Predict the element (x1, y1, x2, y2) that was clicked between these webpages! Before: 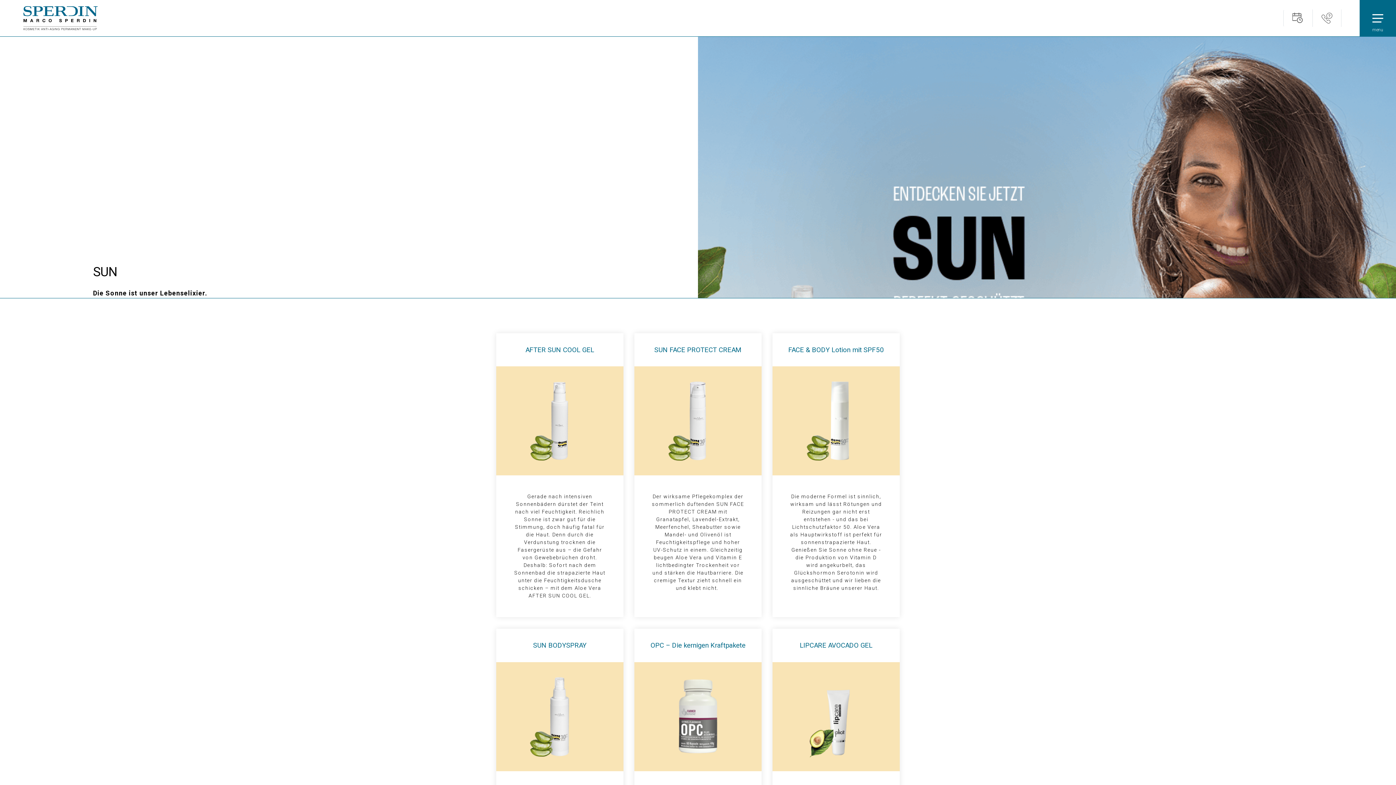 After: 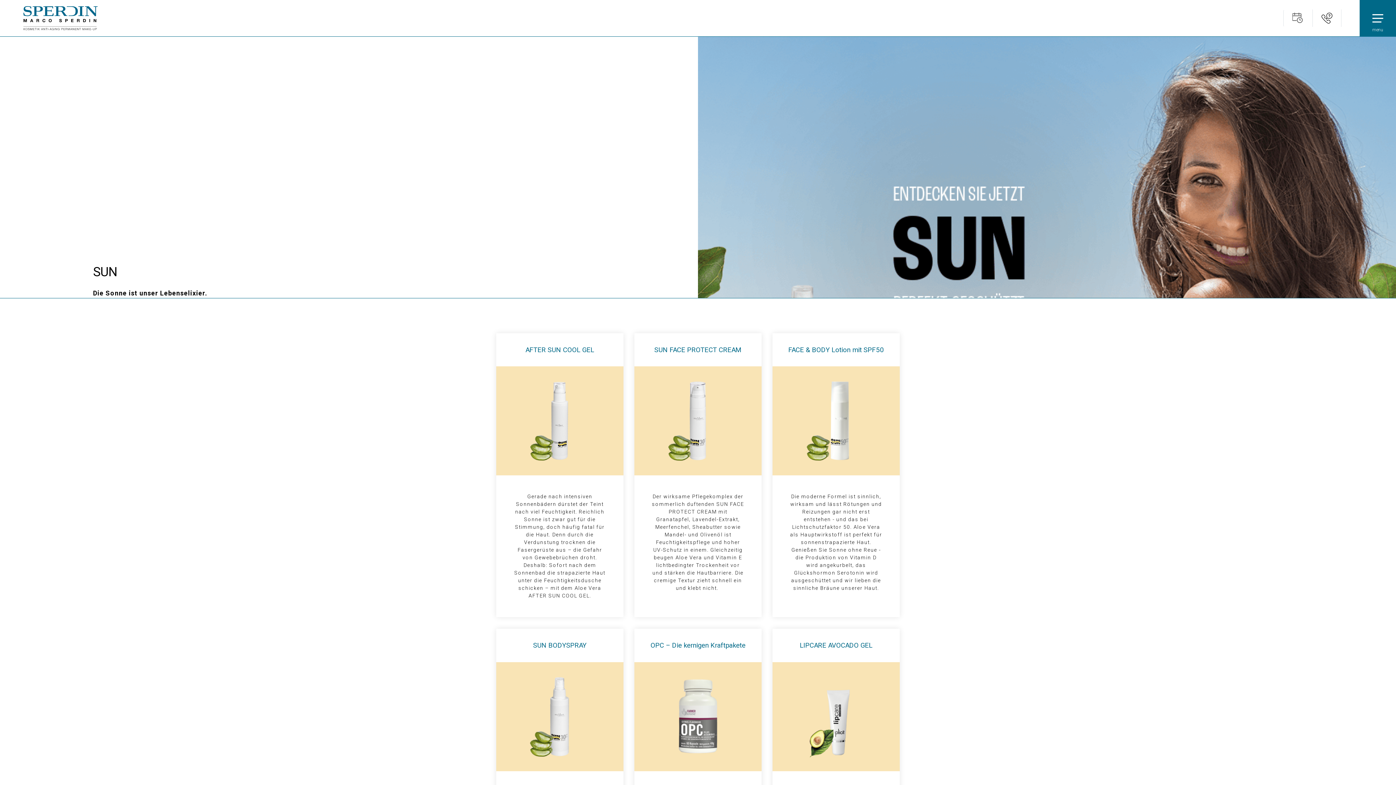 Action: bbox: (1312, 9, 1341, 26)